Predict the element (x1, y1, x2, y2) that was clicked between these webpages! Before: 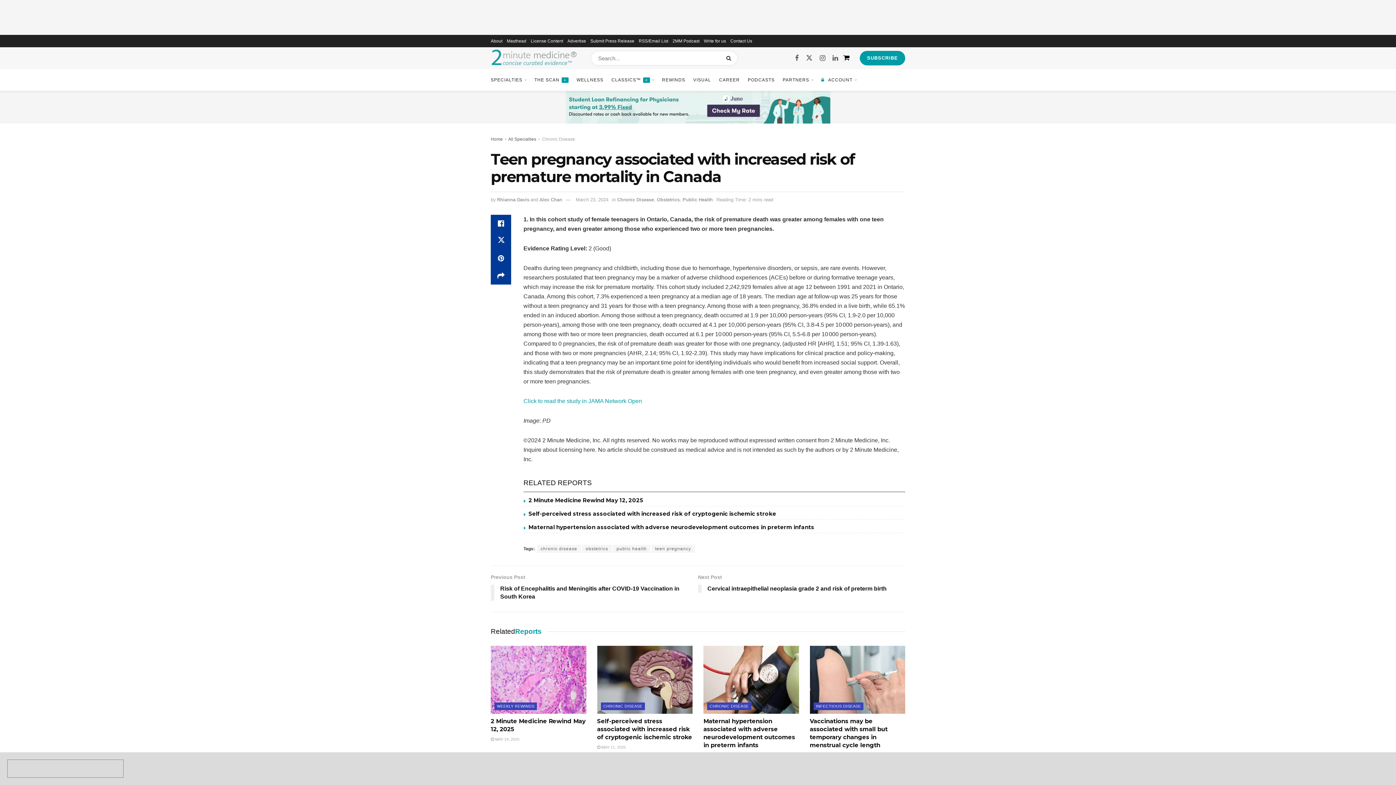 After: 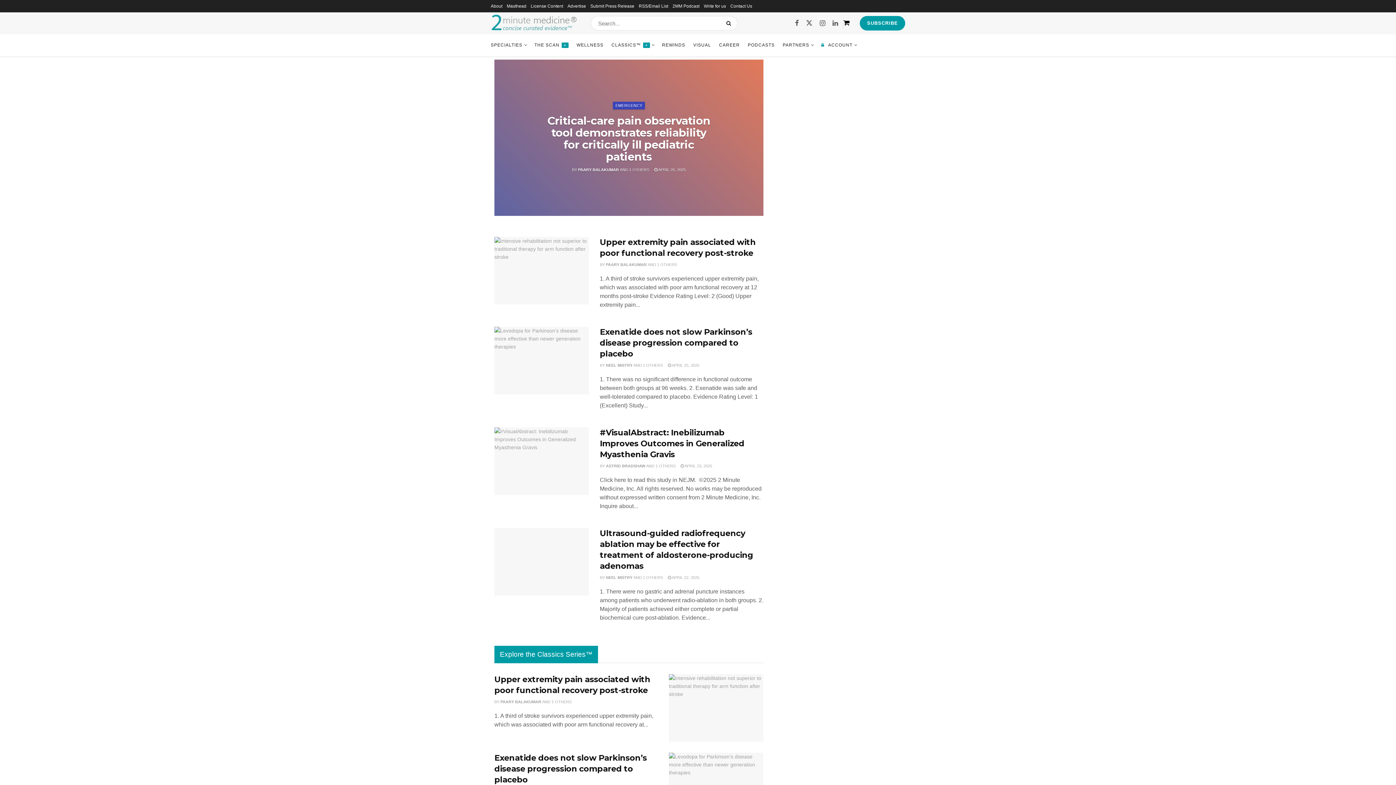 Action: bbox: (722, 50, 737, 65) label: Search Button